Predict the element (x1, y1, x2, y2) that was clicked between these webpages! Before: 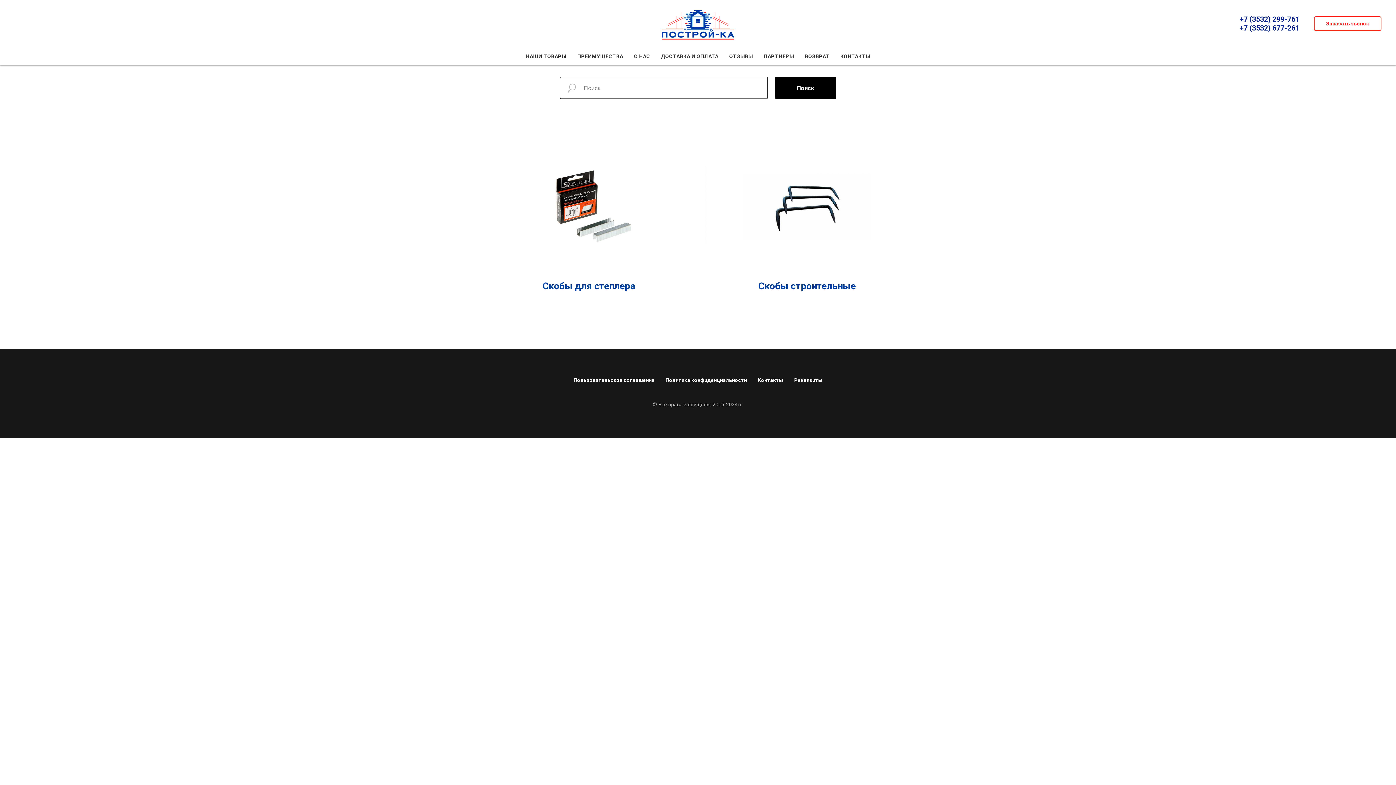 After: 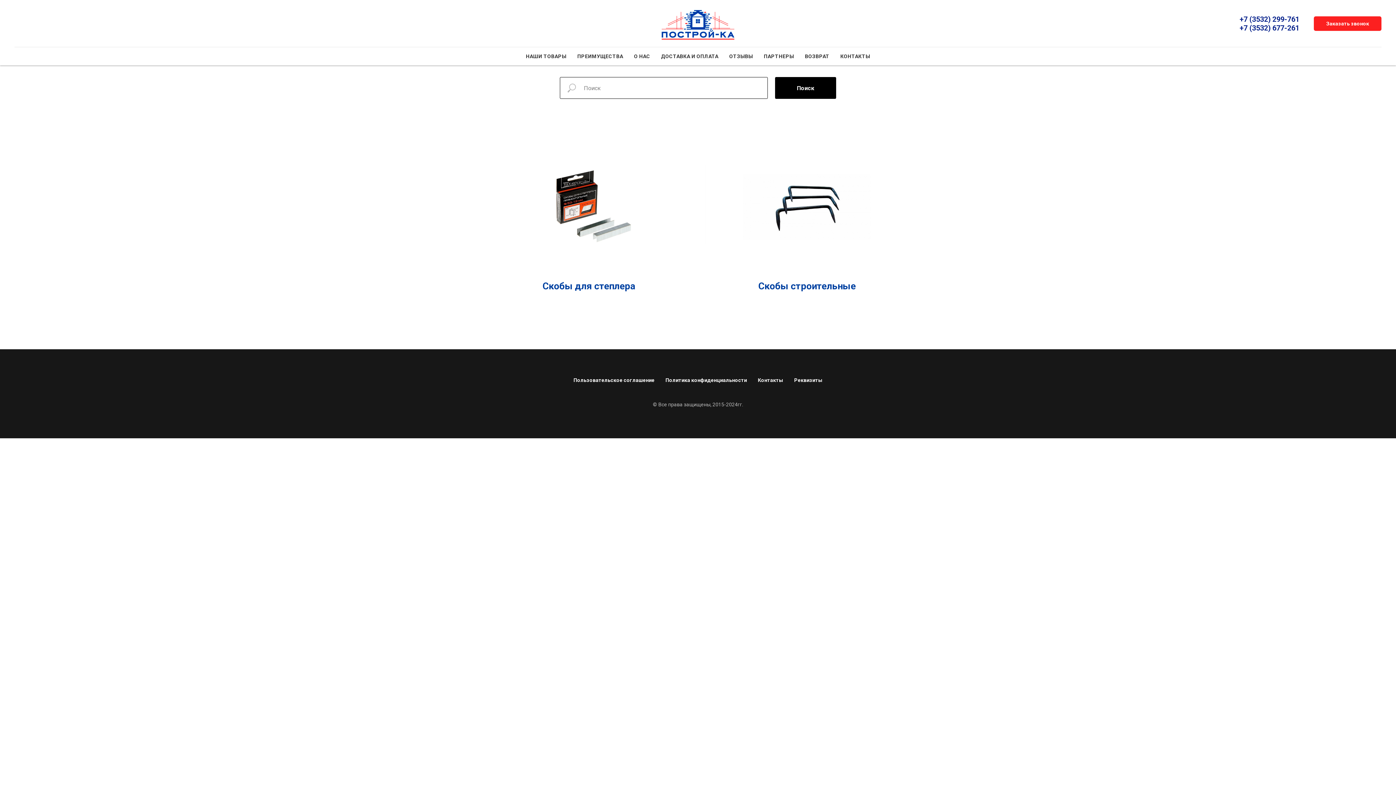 Action: bbox: (1314, 16, 1381, 30) label: Заказать звонок